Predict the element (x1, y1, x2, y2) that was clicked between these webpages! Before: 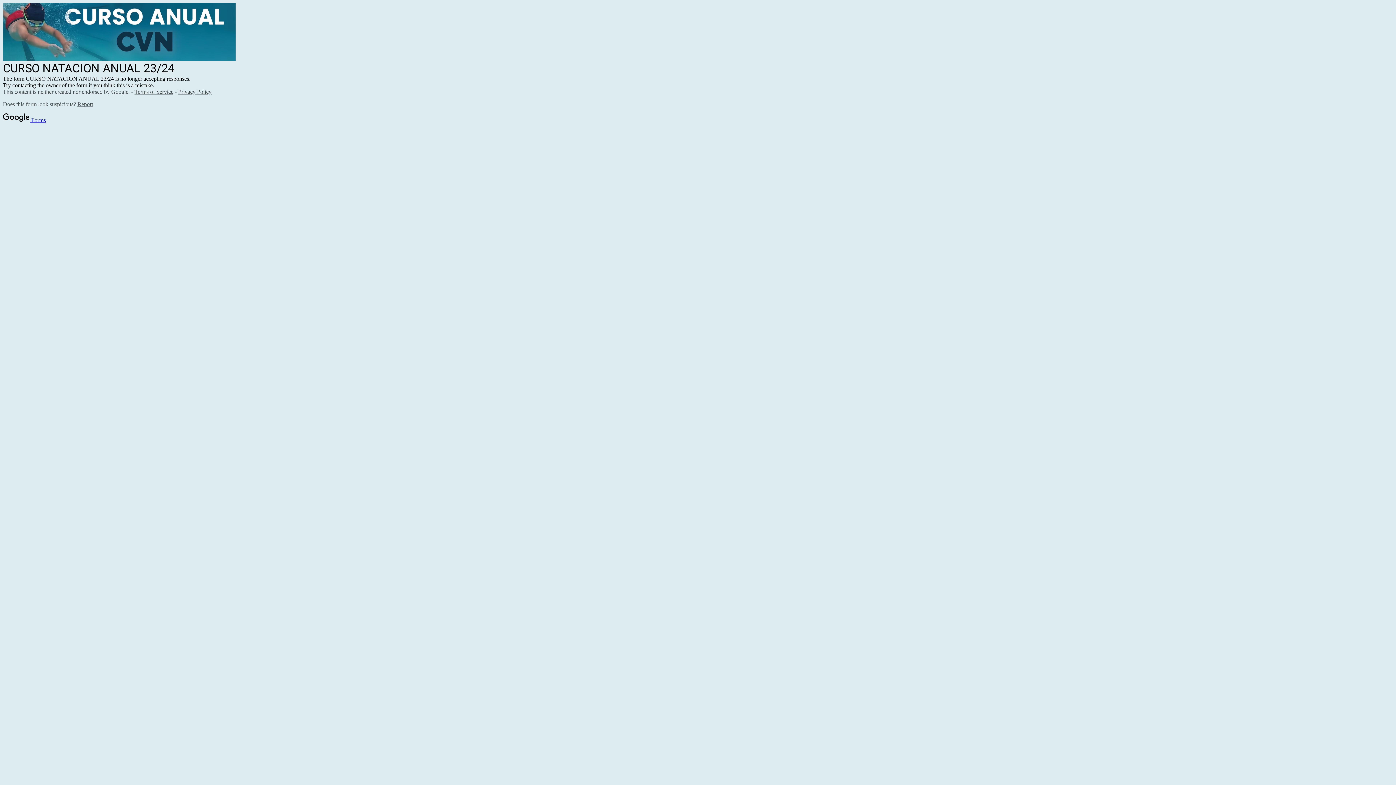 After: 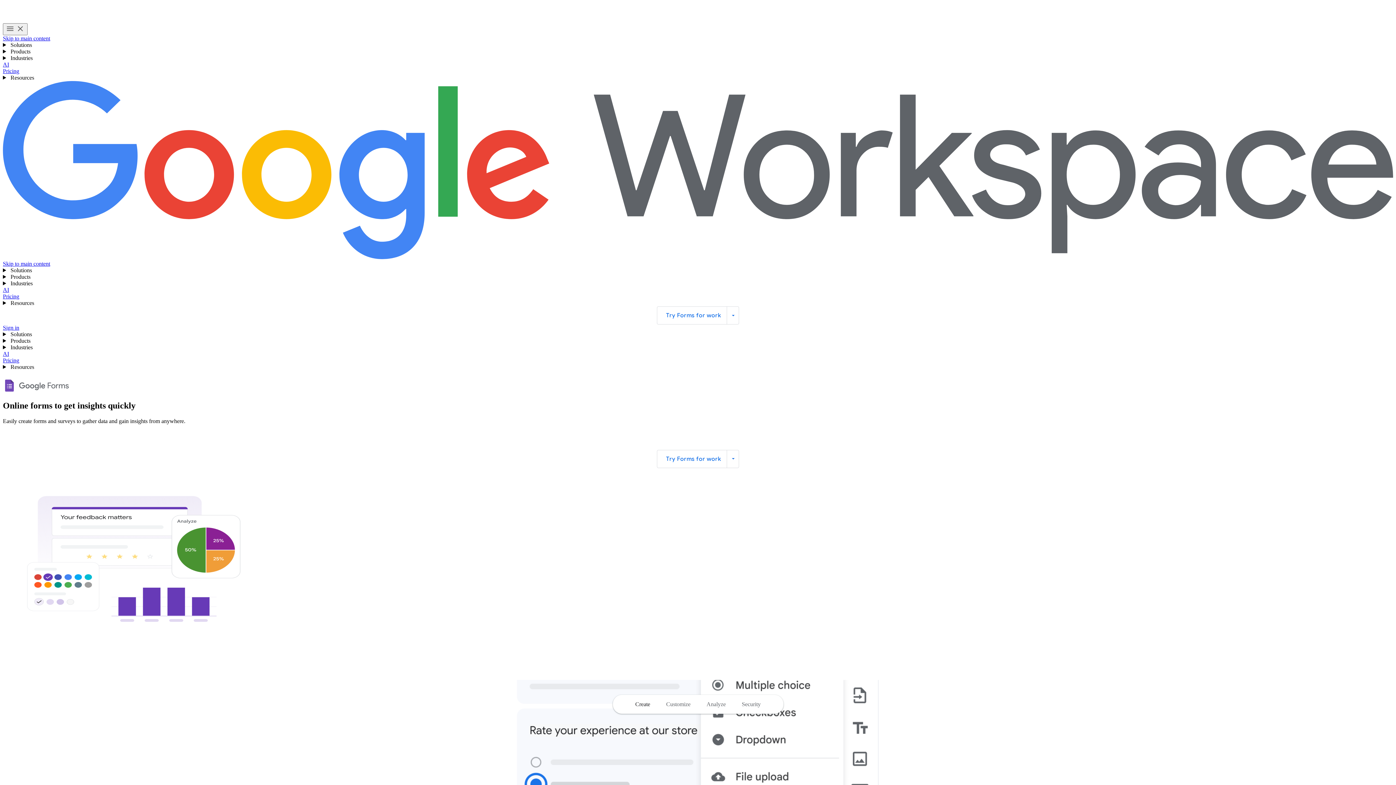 Action: bbox: (2, 116, 45, 123) label:  Forms